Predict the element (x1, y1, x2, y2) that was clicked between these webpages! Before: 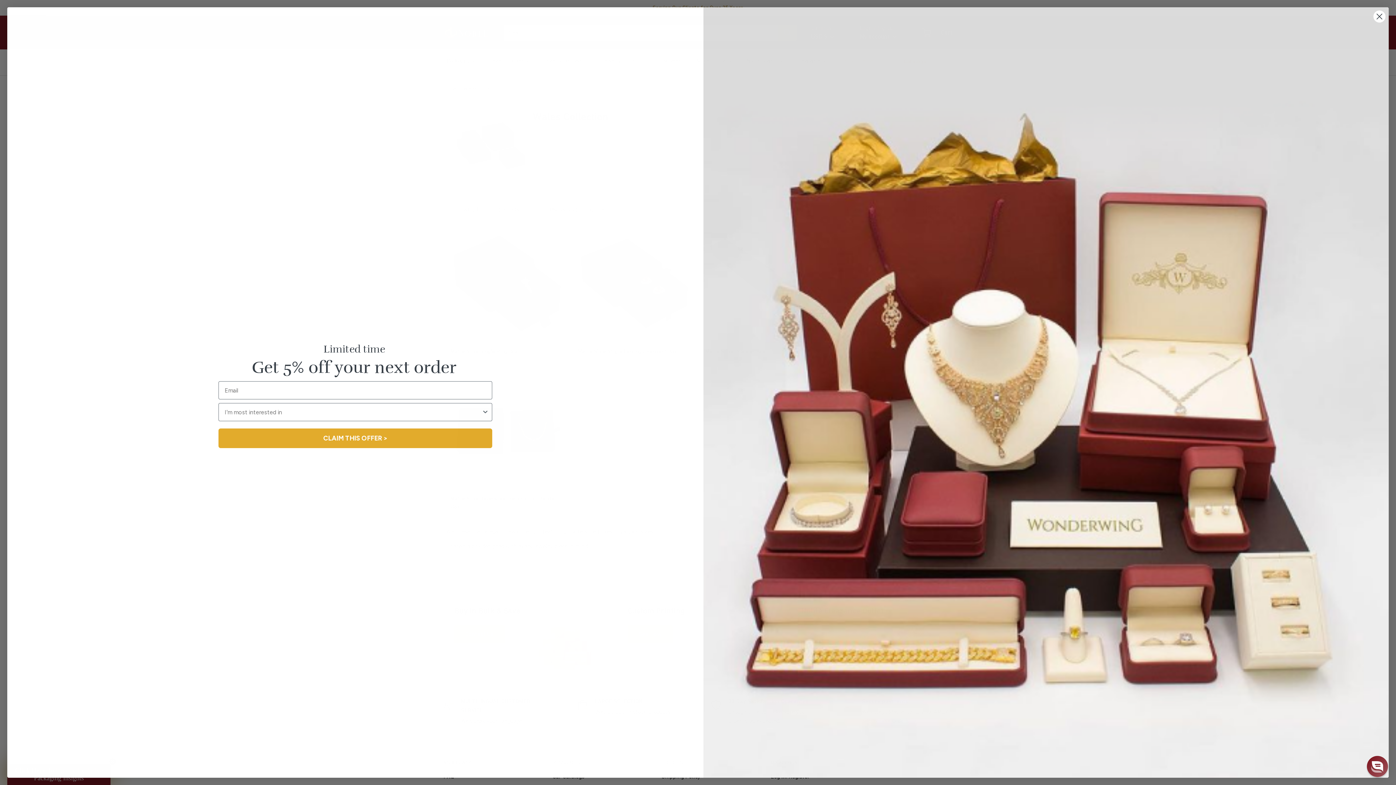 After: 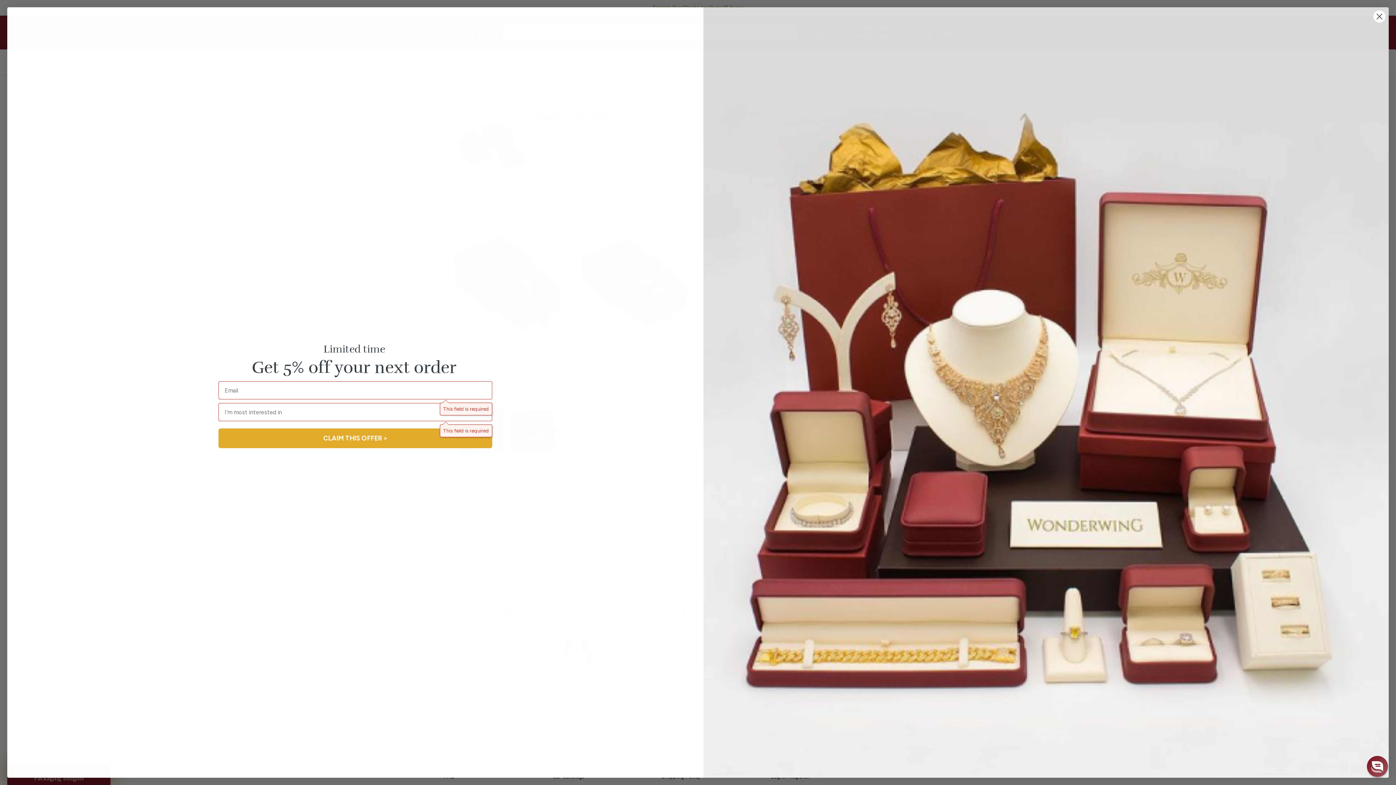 Action: bbox: (218, 428, 492, 448) label: CLAIM THIS OFFER >